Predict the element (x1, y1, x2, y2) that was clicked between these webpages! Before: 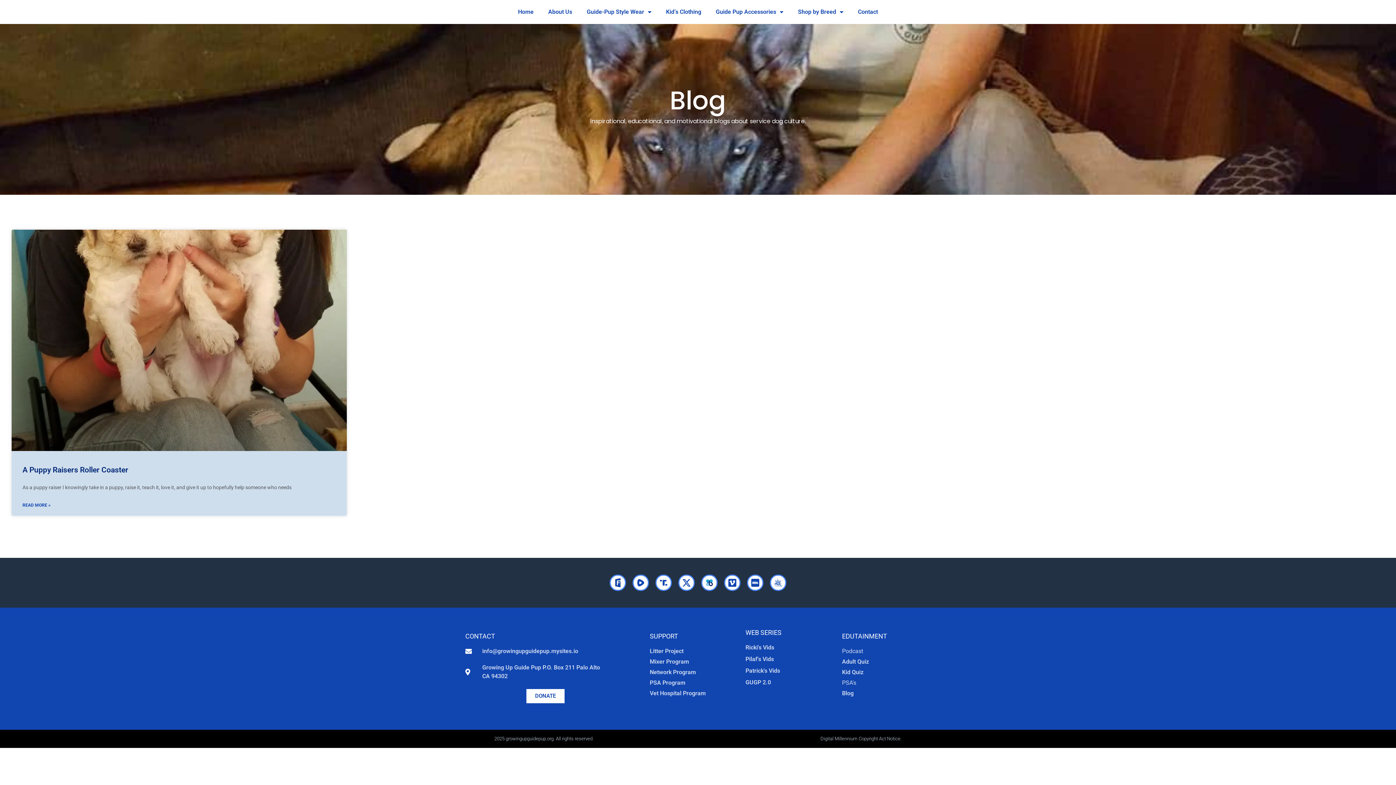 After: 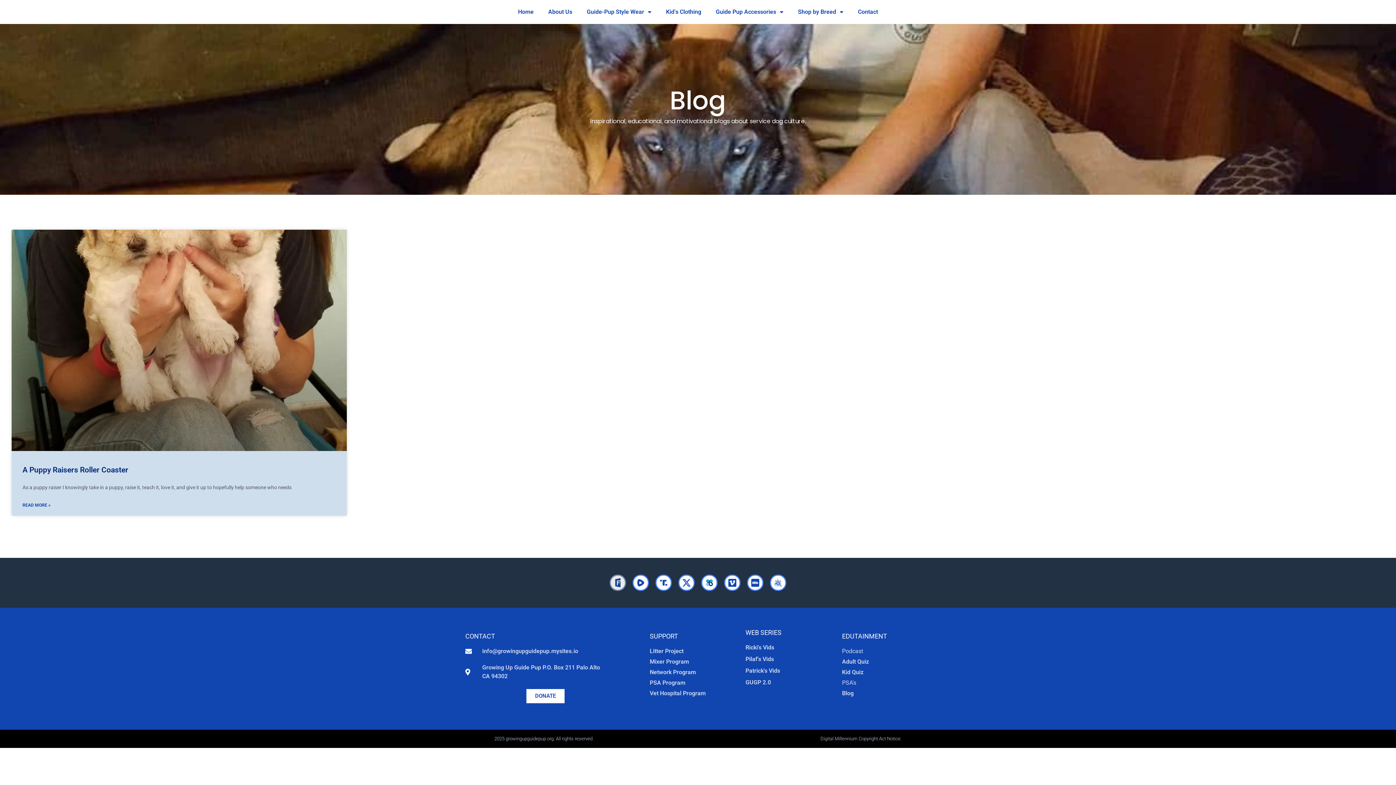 Action: bbox: (609, 574, 626, 591)